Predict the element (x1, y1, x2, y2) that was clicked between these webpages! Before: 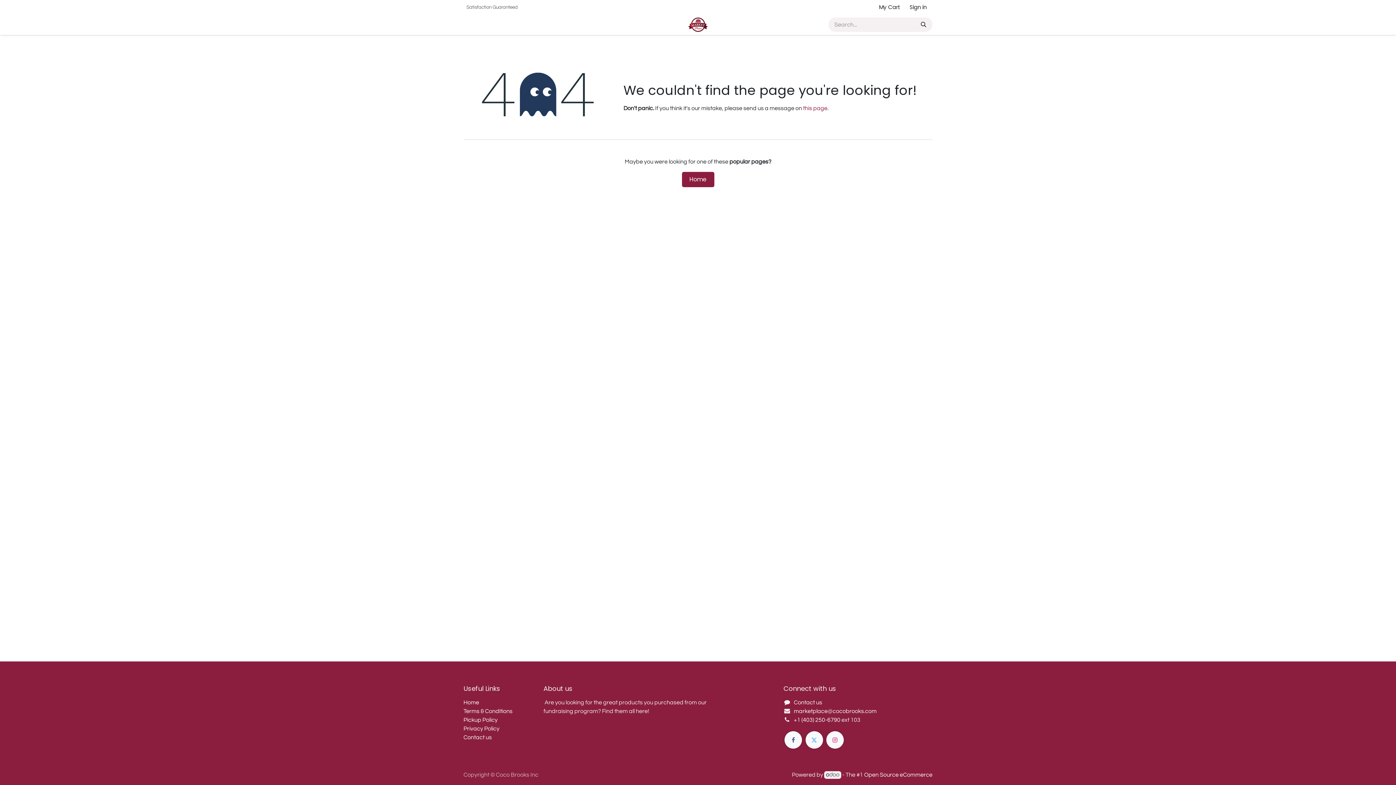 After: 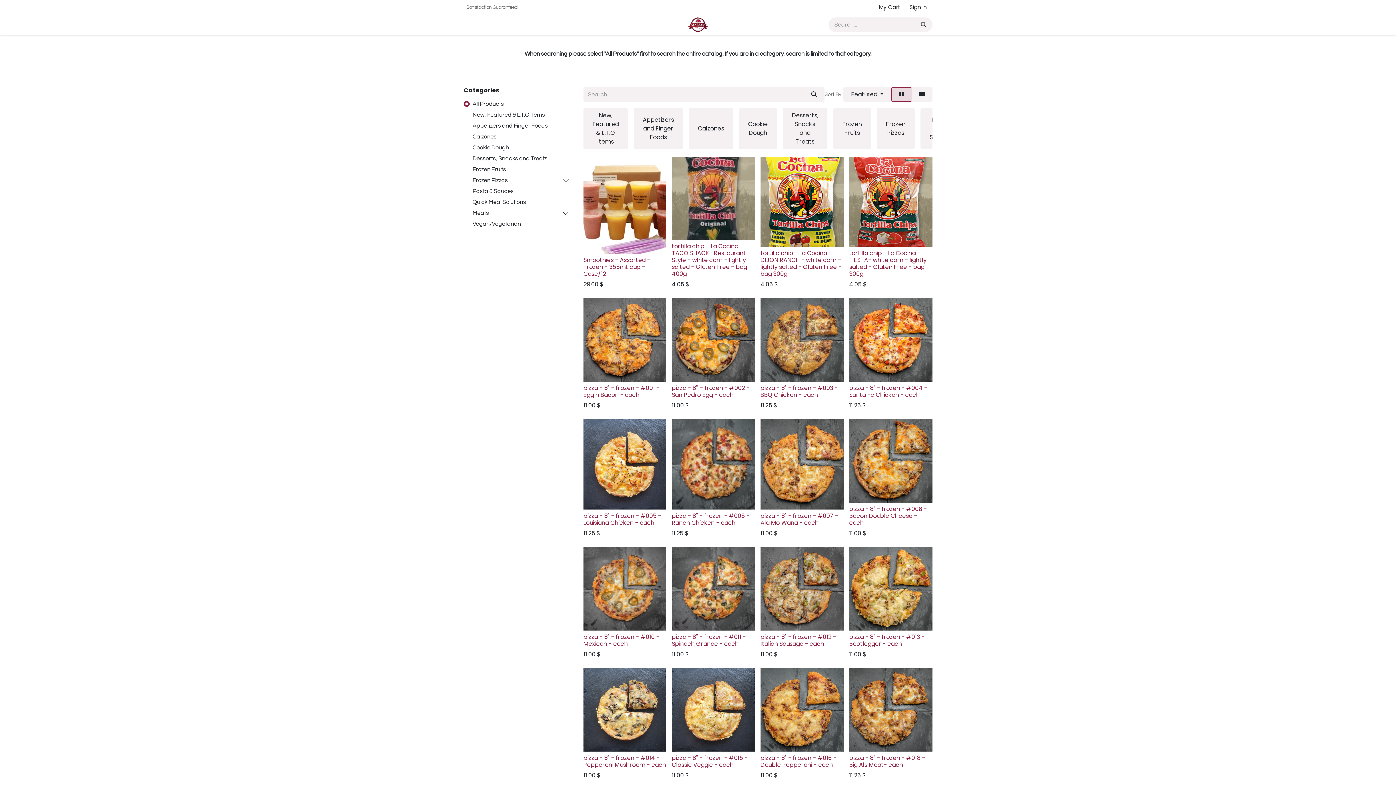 Action: bbox: (485, 17, 505, 31) label: Shop